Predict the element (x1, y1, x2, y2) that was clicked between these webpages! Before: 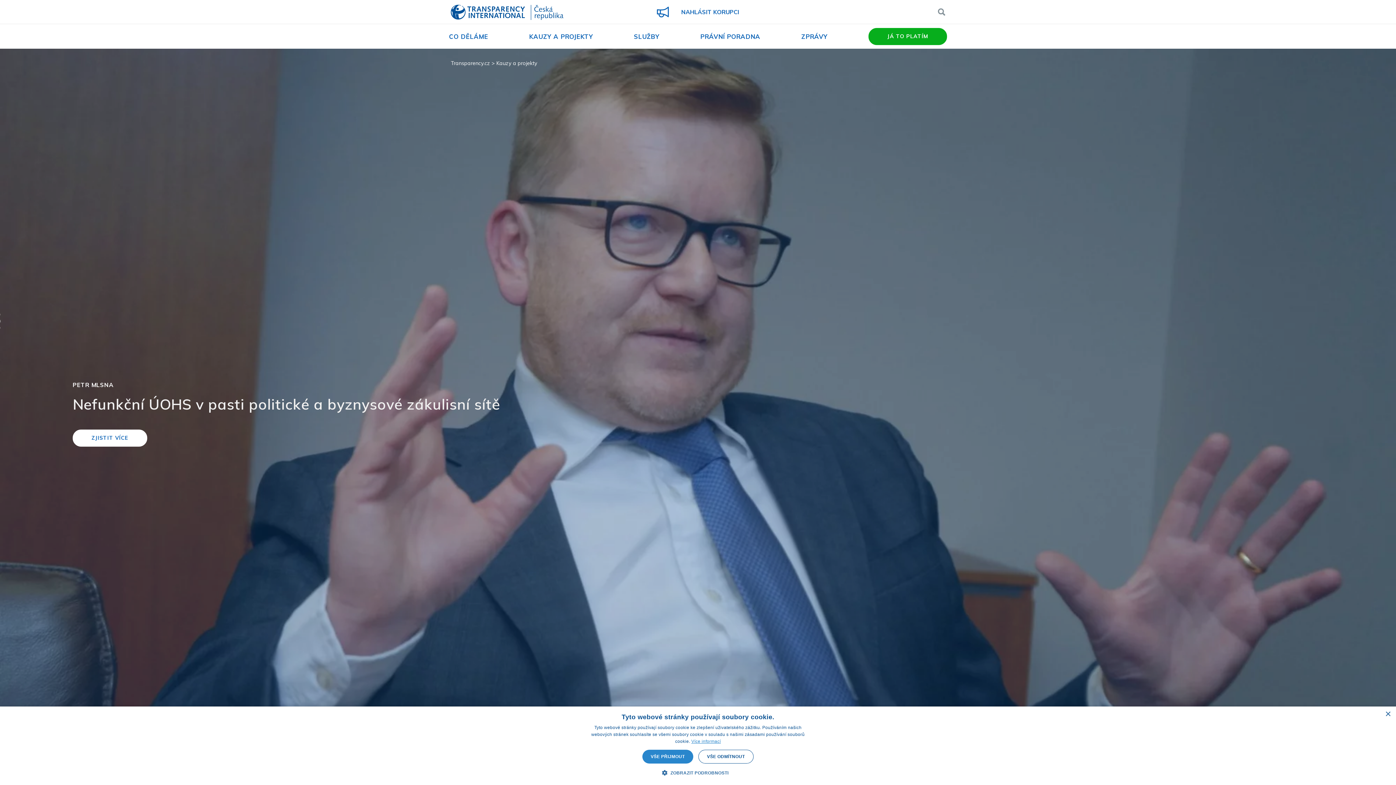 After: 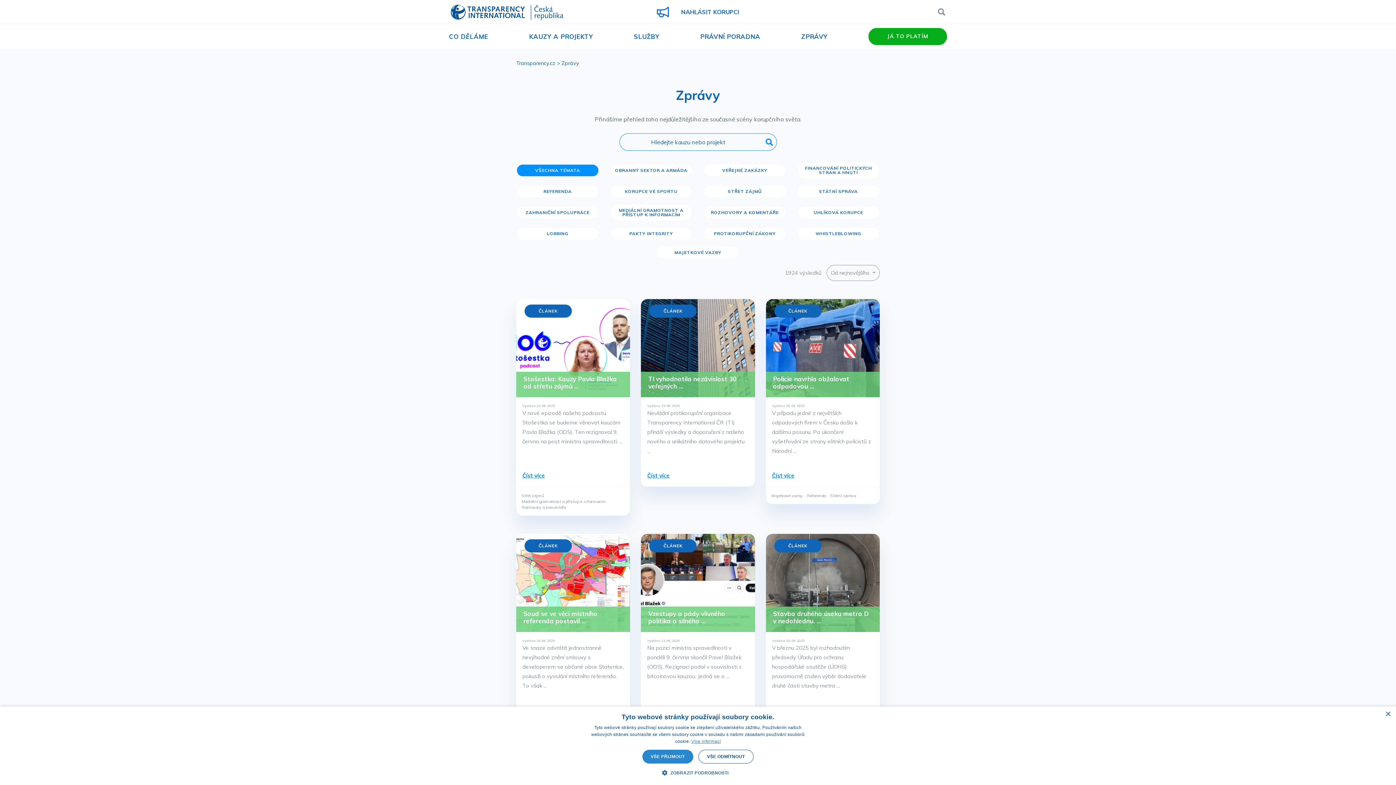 Action: label: ZPRÁVY bbox: (801, 32, 827, 40)